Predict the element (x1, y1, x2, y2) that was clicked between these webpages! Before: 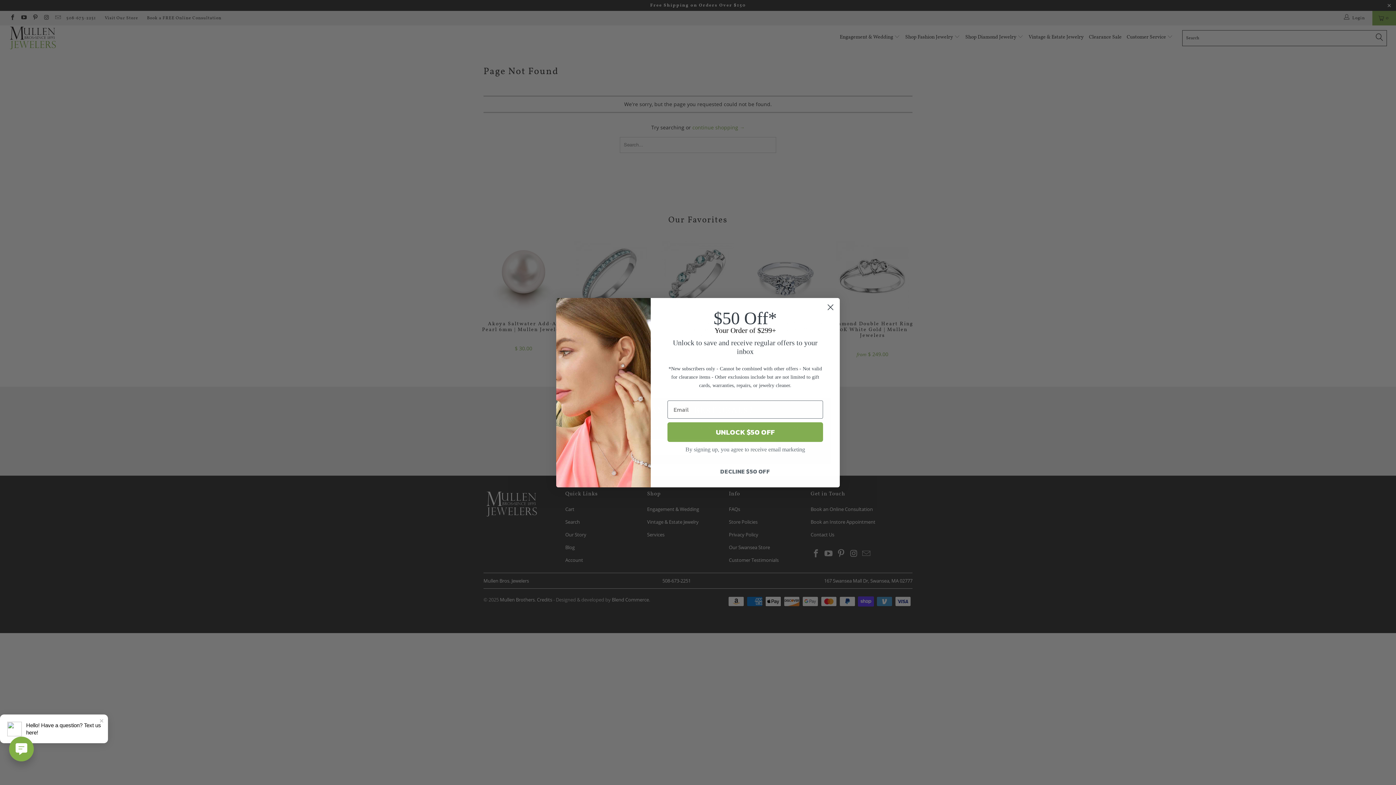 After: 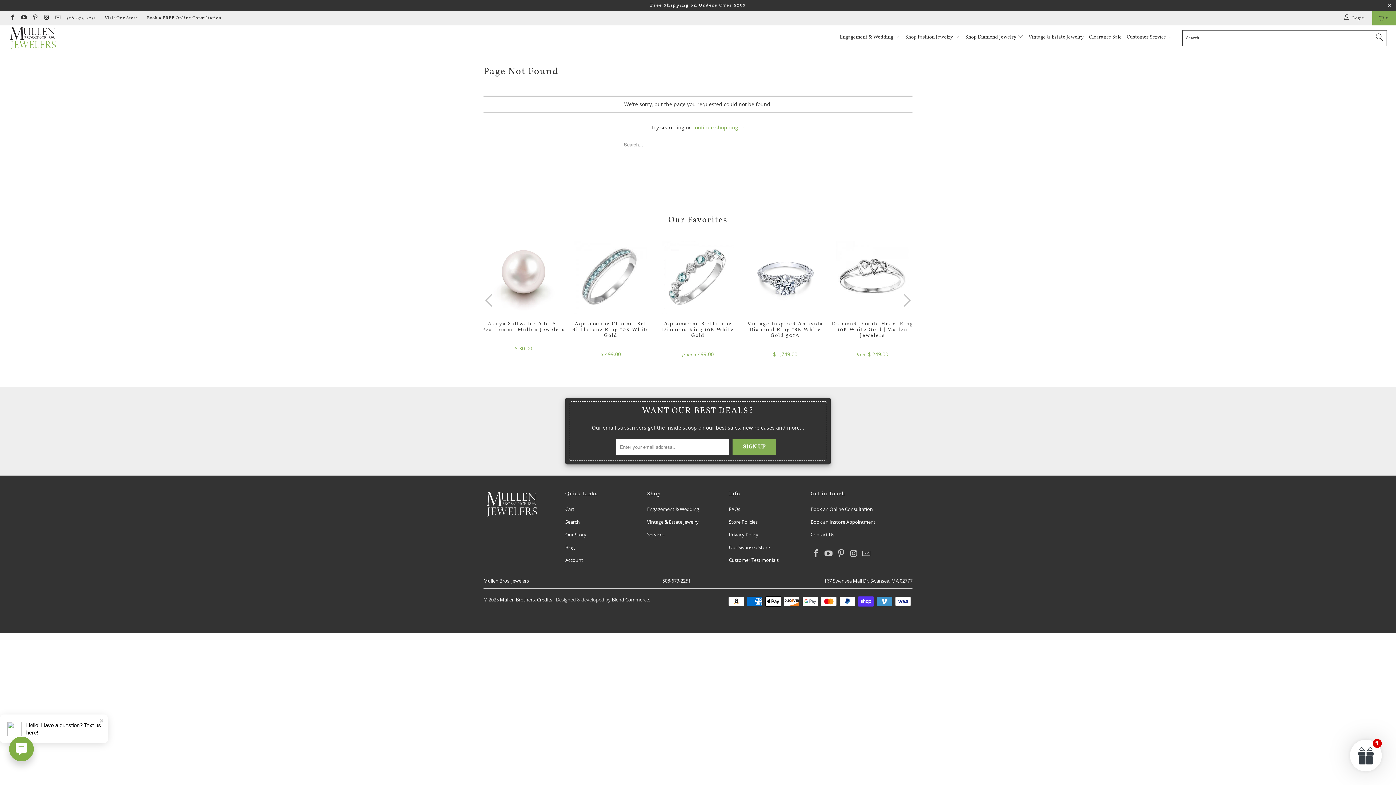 Action: label: Close dialog bbox: (824, 300, 837, 313)